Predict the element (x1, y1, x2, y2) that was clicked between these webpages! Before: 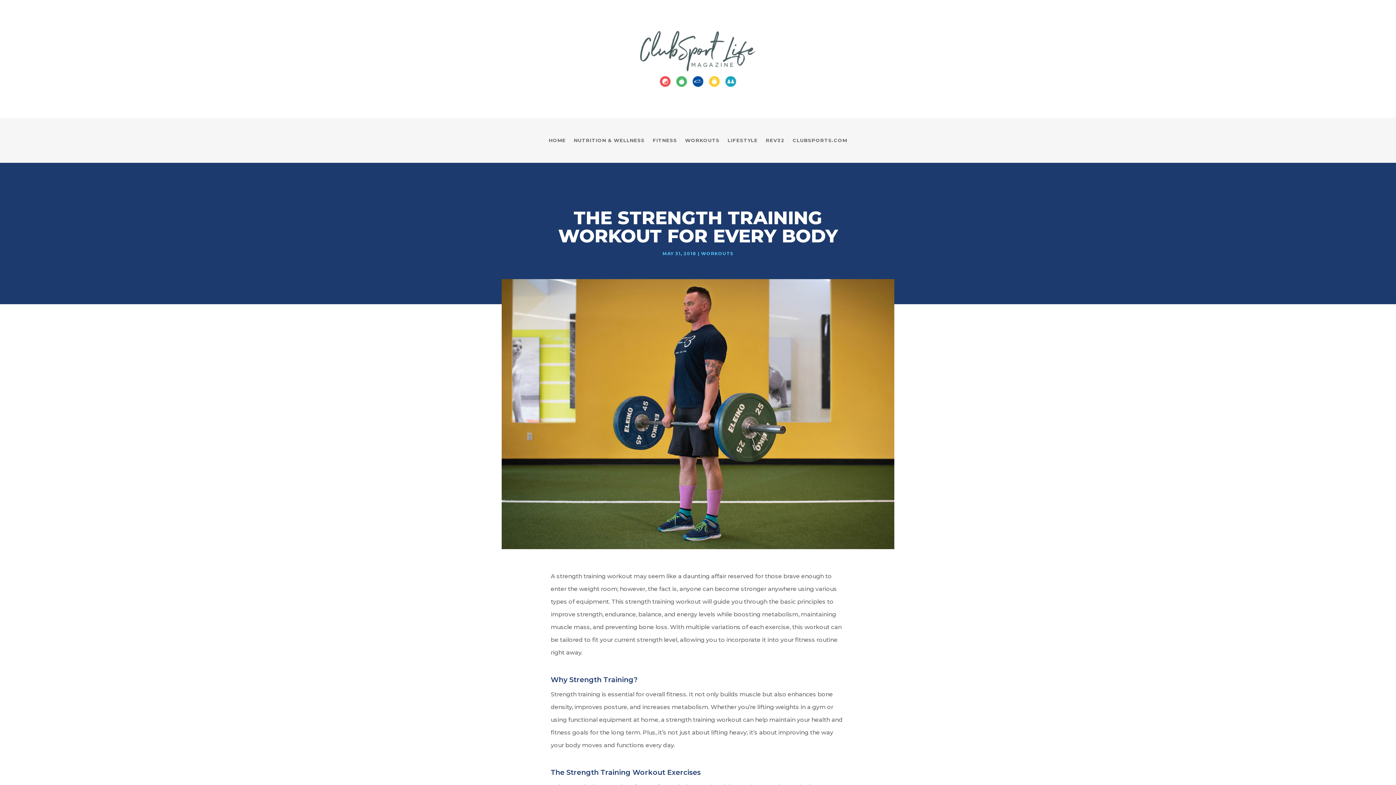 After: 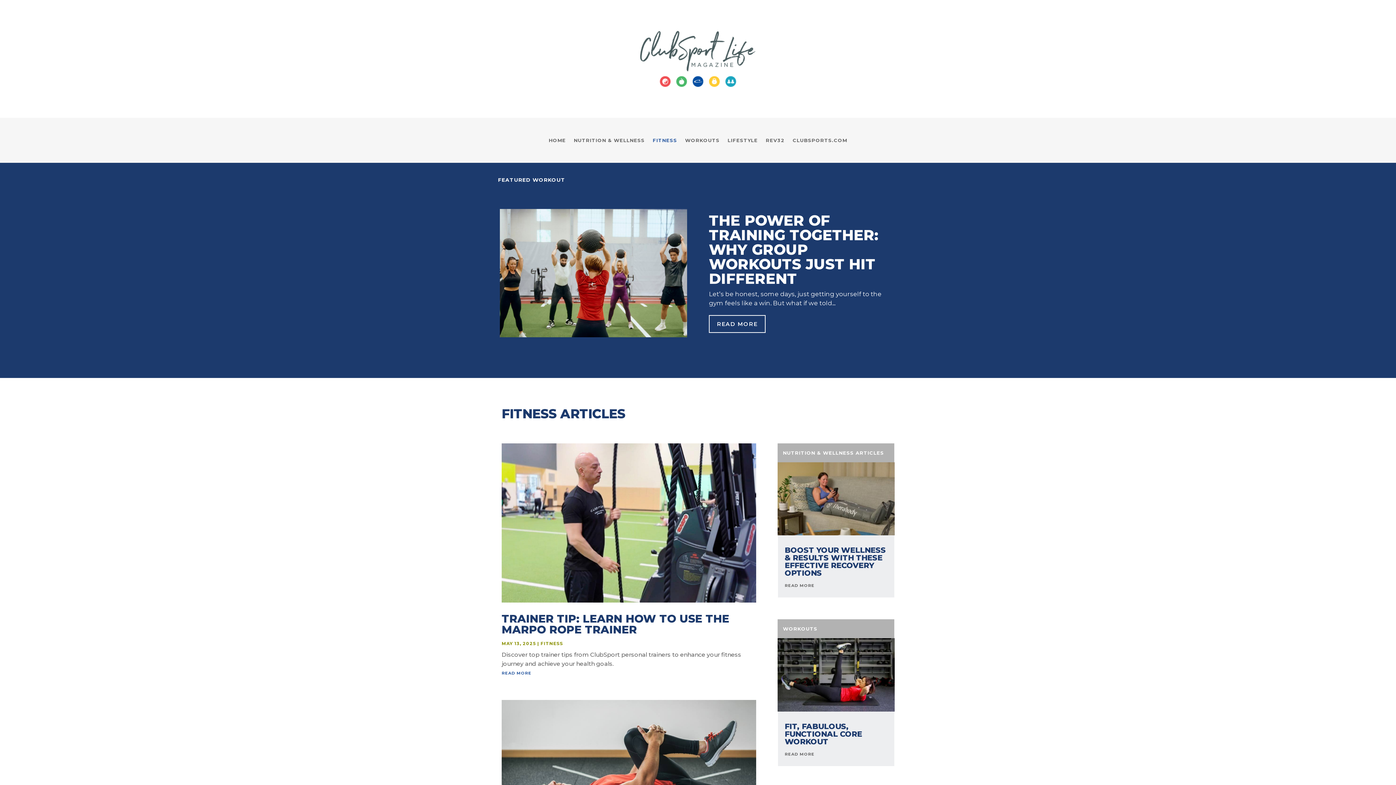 Action: label: FITNESS bbox: (652, 137, 677, 145)